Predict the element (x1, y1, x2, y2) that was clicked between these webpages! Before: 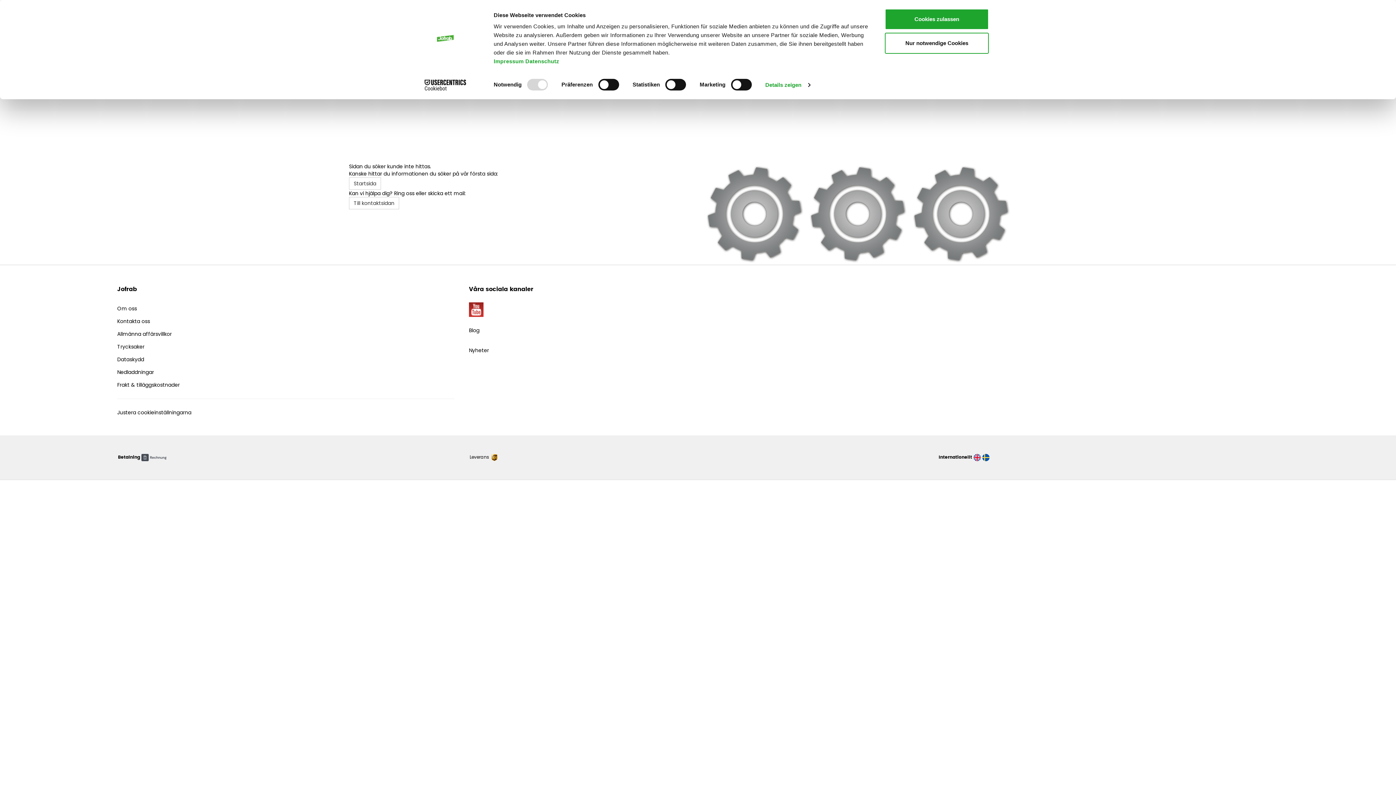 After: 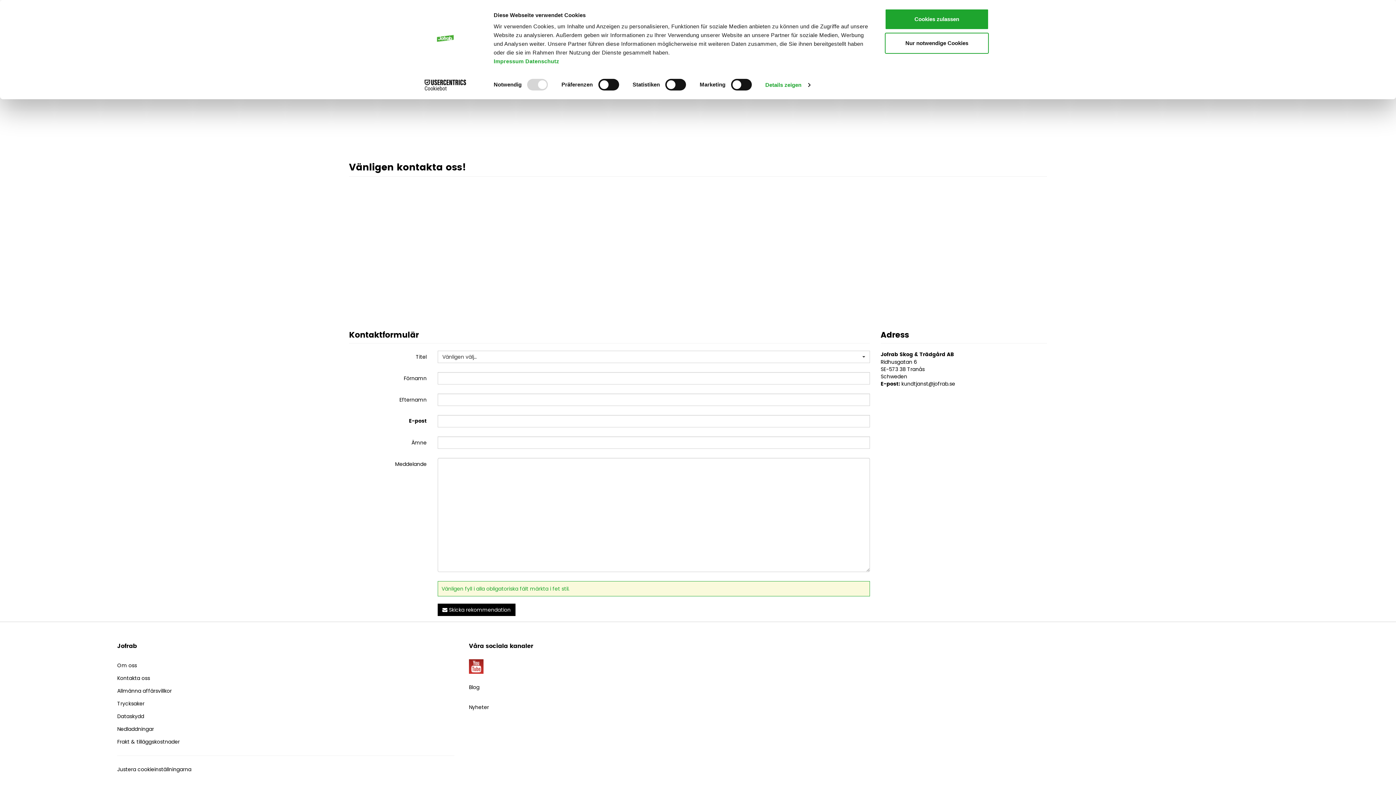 Action: bbox: (349, 197, 399, 209) label: Till kontaktsidan